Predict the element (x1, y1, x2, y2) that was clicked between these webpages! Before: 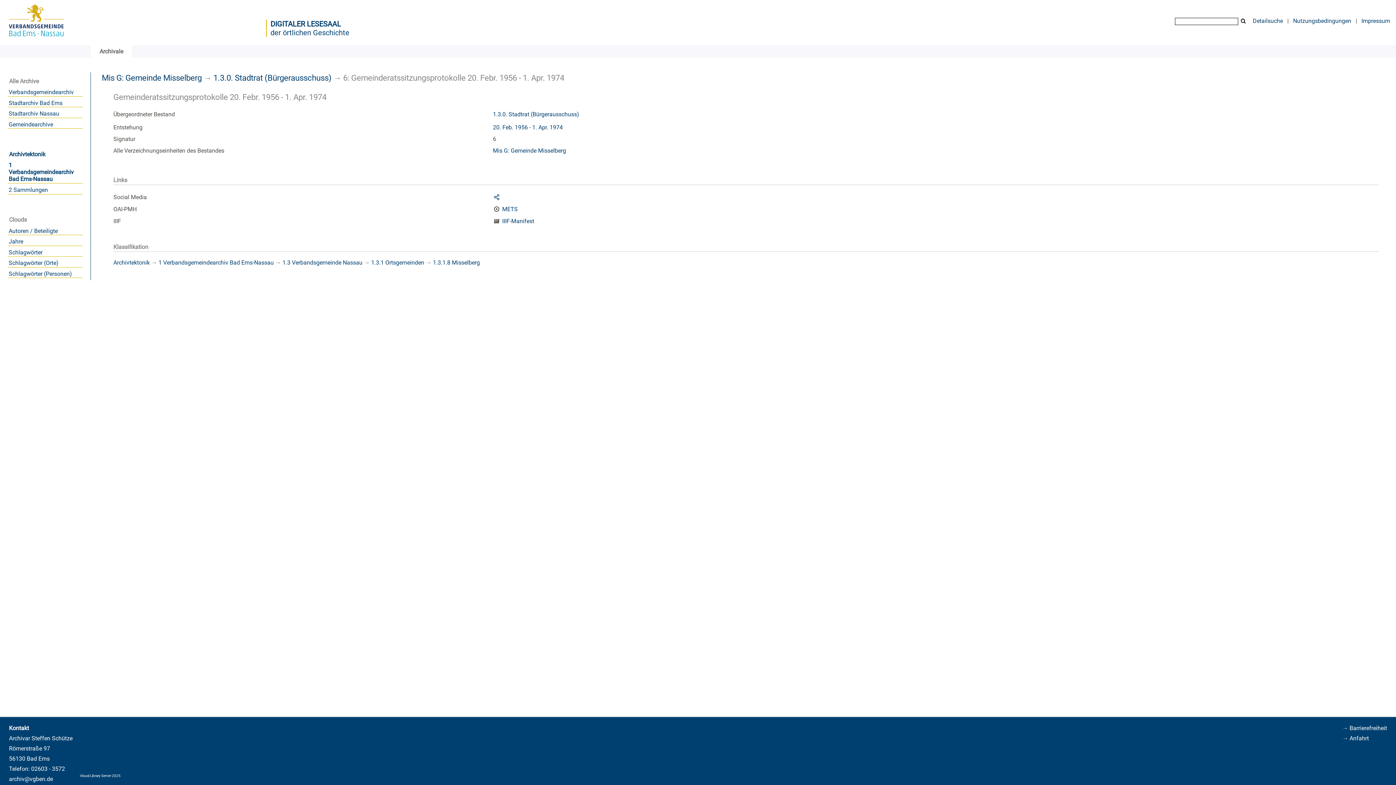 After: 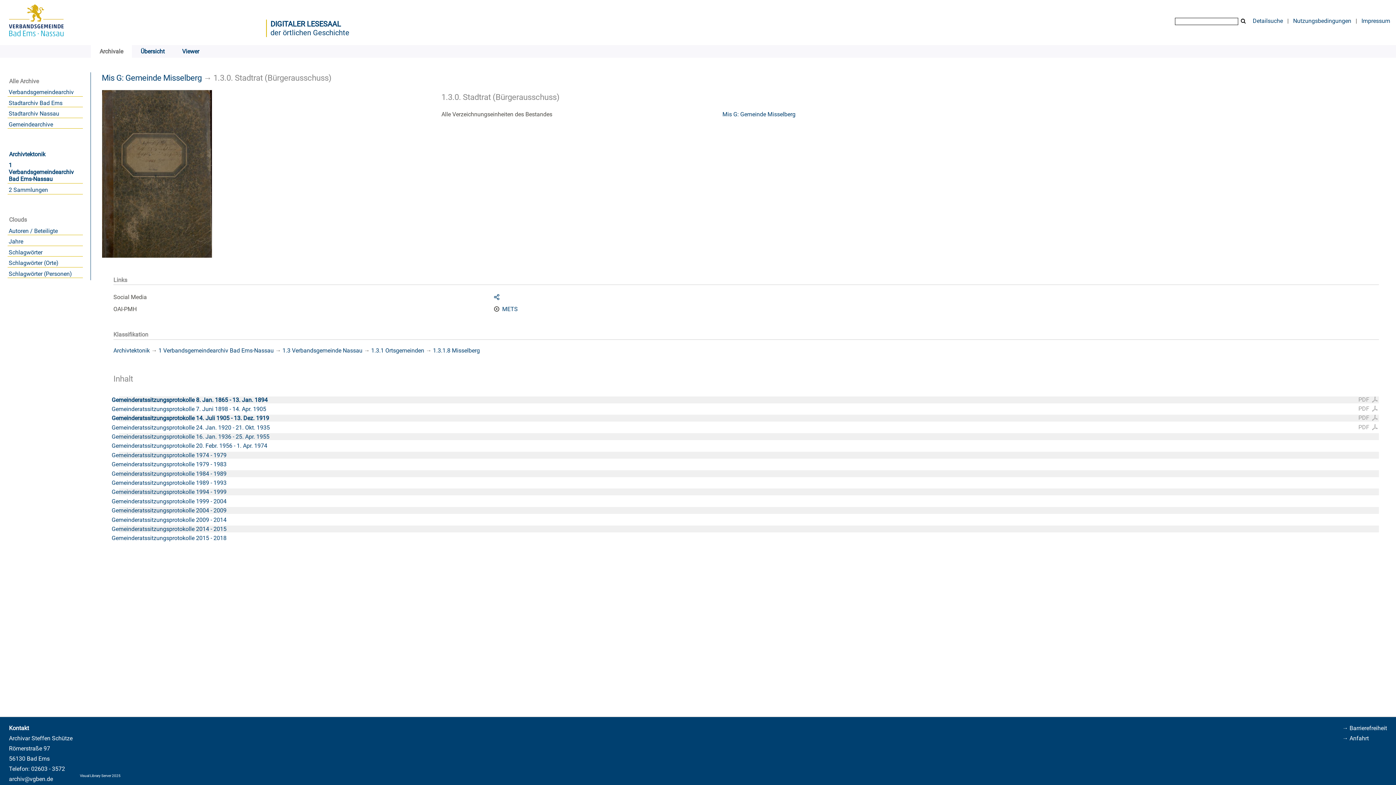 Action: label: 1.3.0. Stadtrat (Bürgerausschuss) bbox: (213, 72, 331, 82)